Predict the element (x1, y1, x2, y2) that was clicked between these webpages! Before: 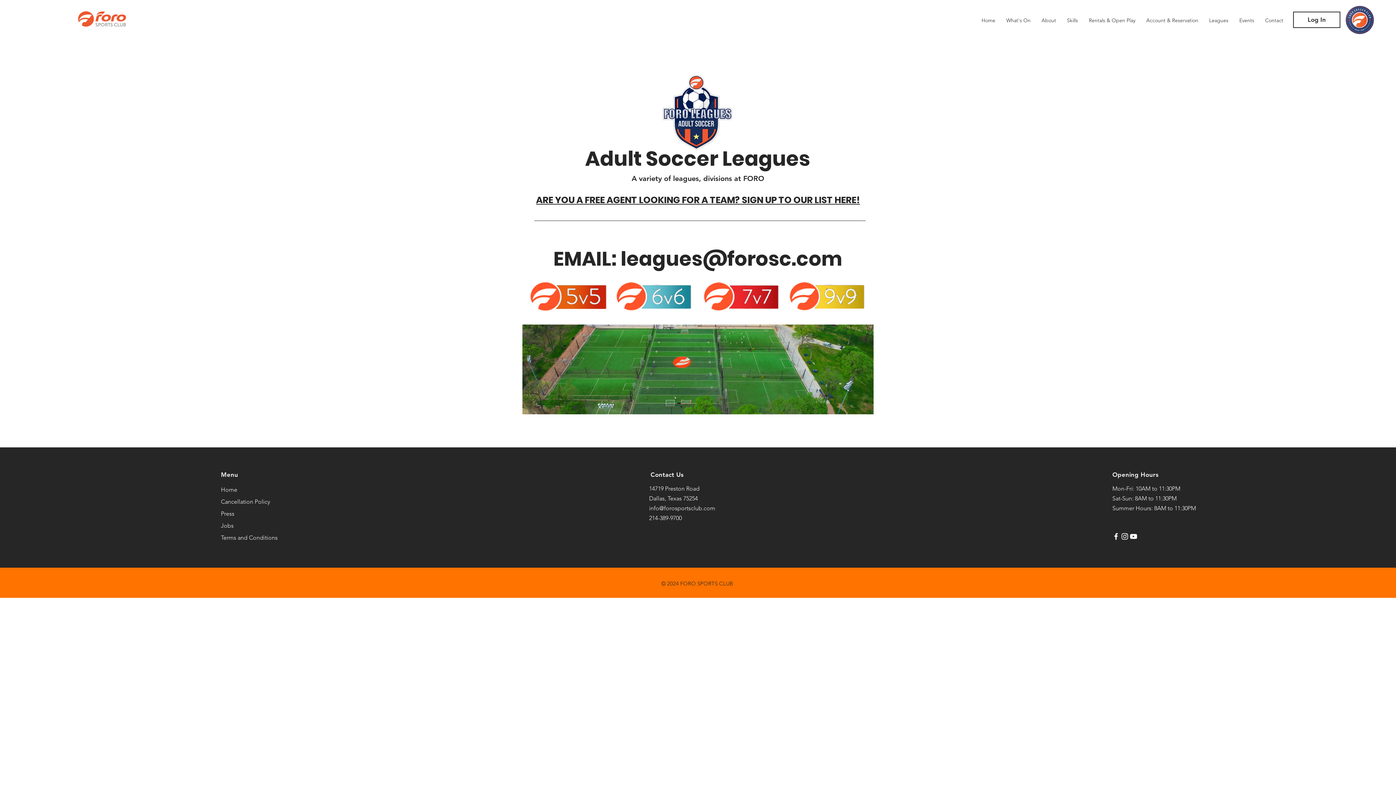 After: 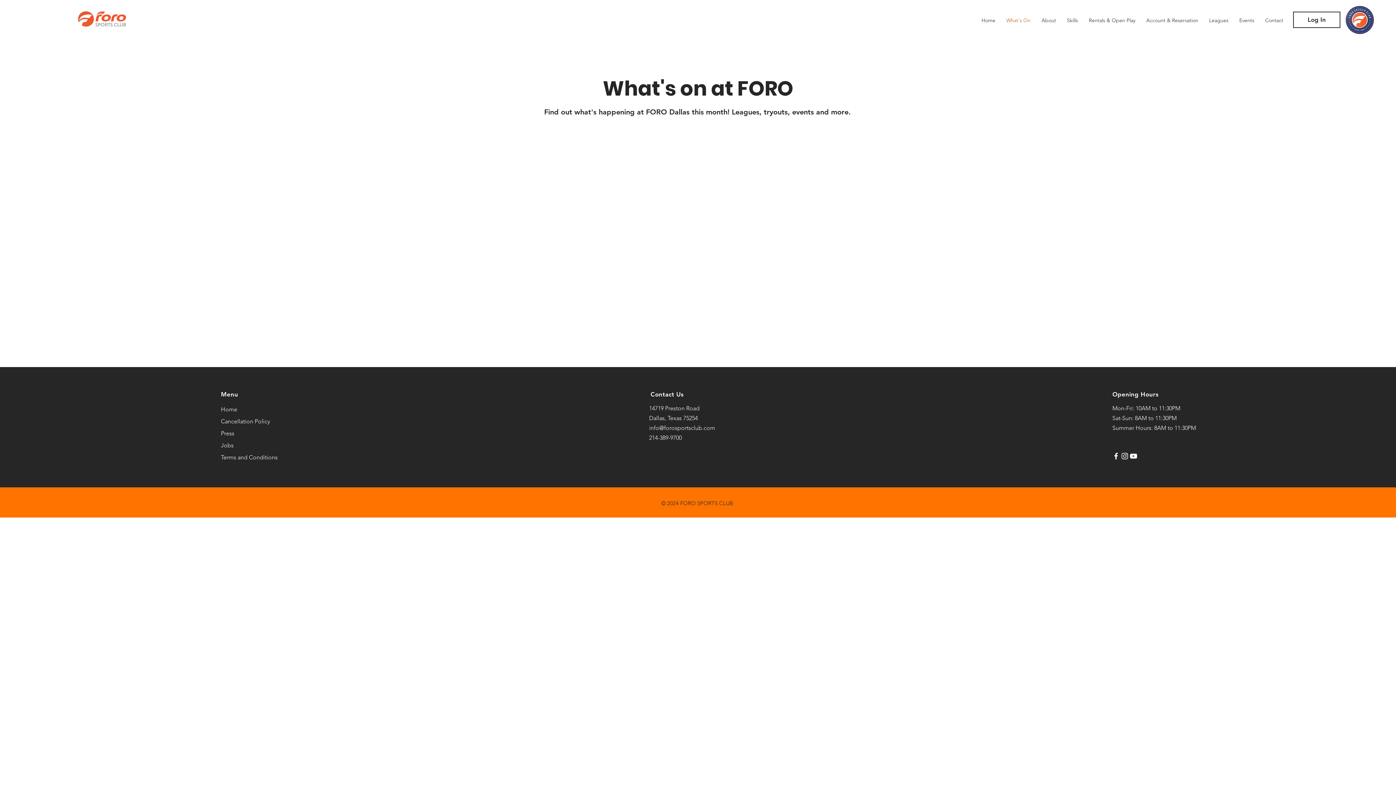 Action: label: What's On bbox: (1001, 10, 1036, 30)